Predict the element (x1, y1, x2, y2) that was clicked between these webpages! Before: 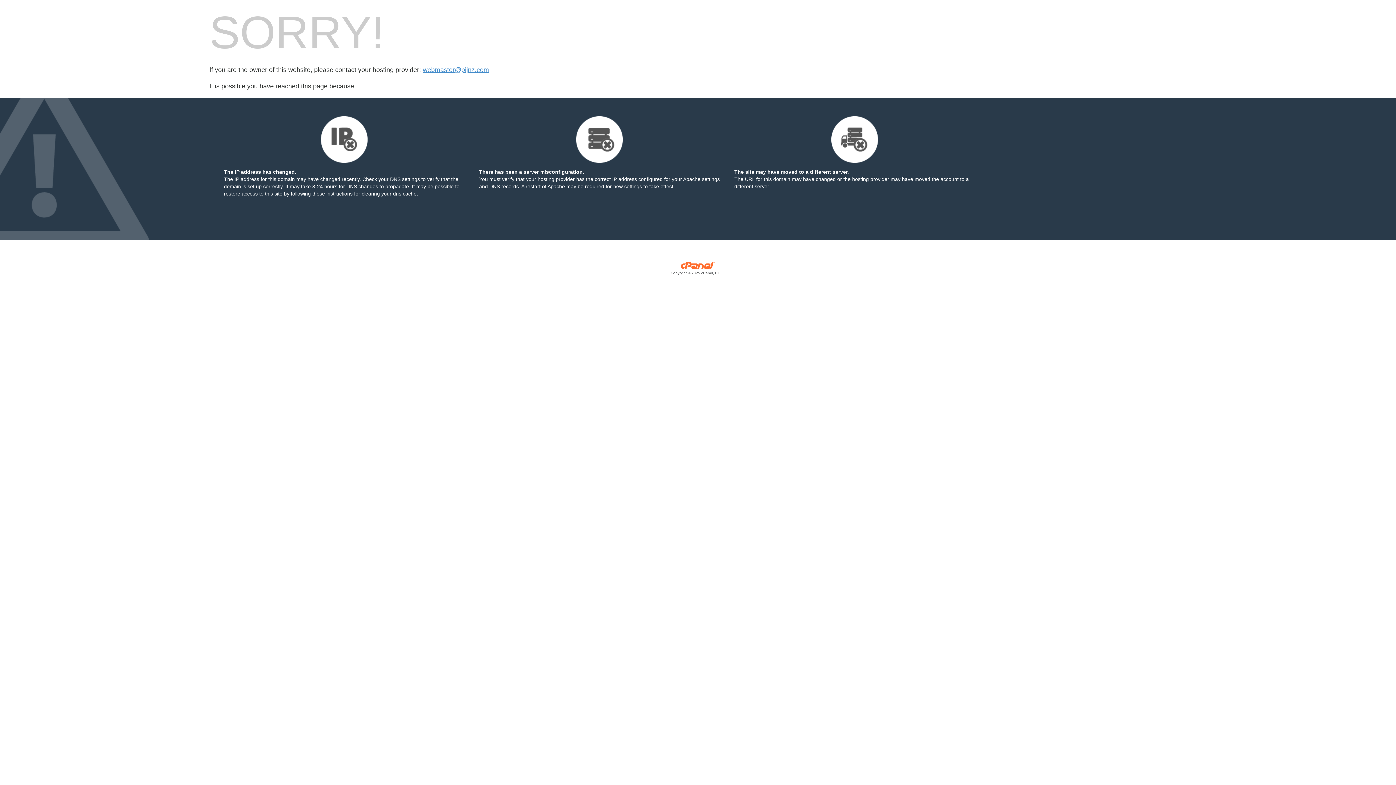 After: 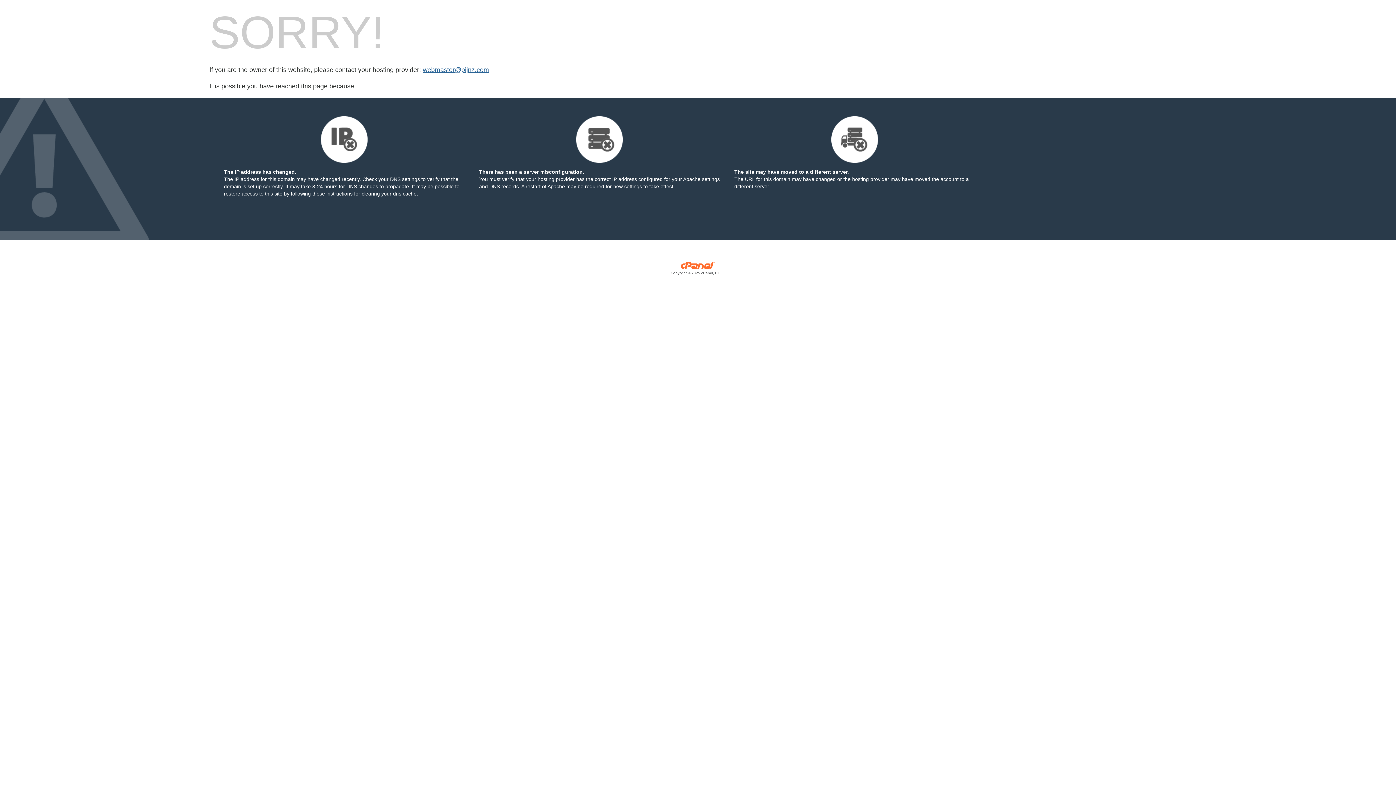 Action: bbox: (422, 66, 489, 73) label: webmaster@pijnz.com